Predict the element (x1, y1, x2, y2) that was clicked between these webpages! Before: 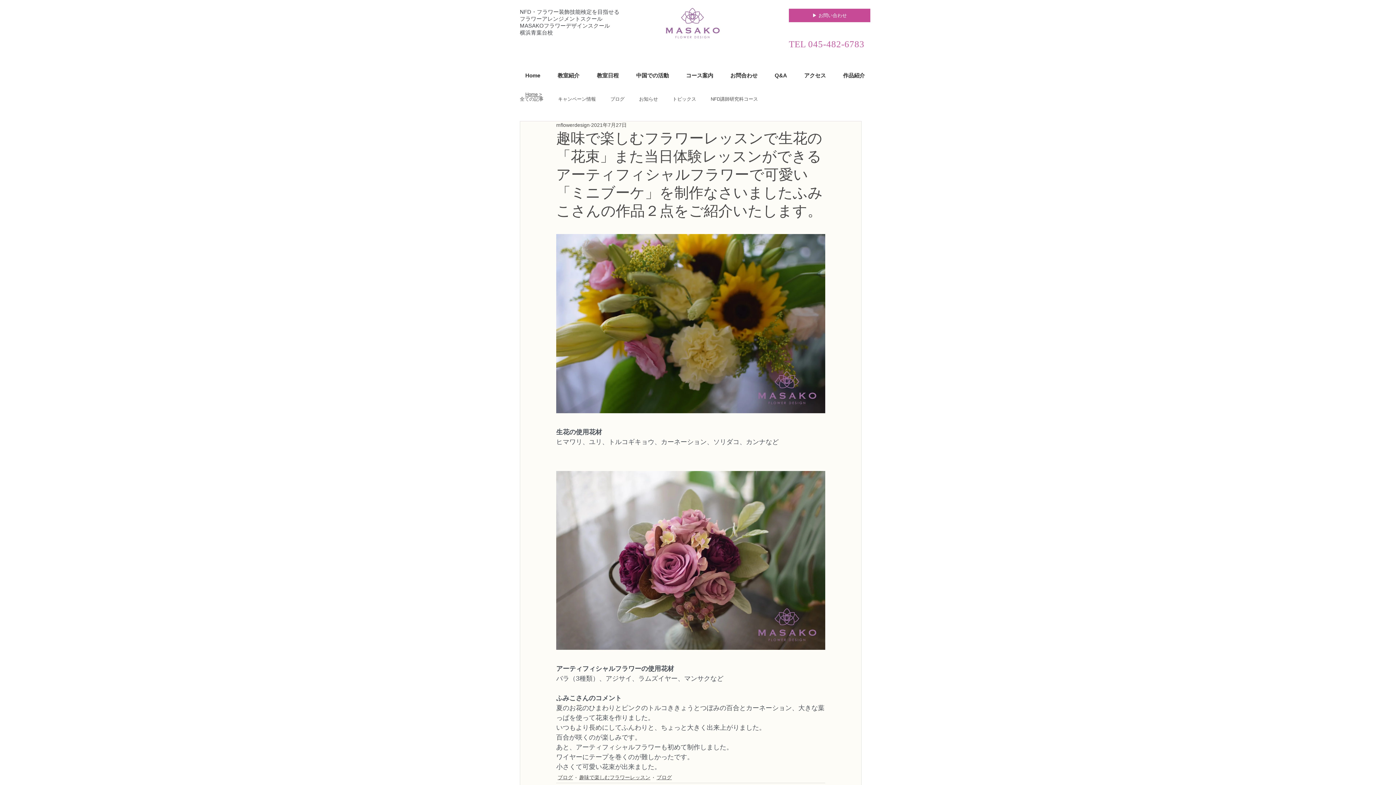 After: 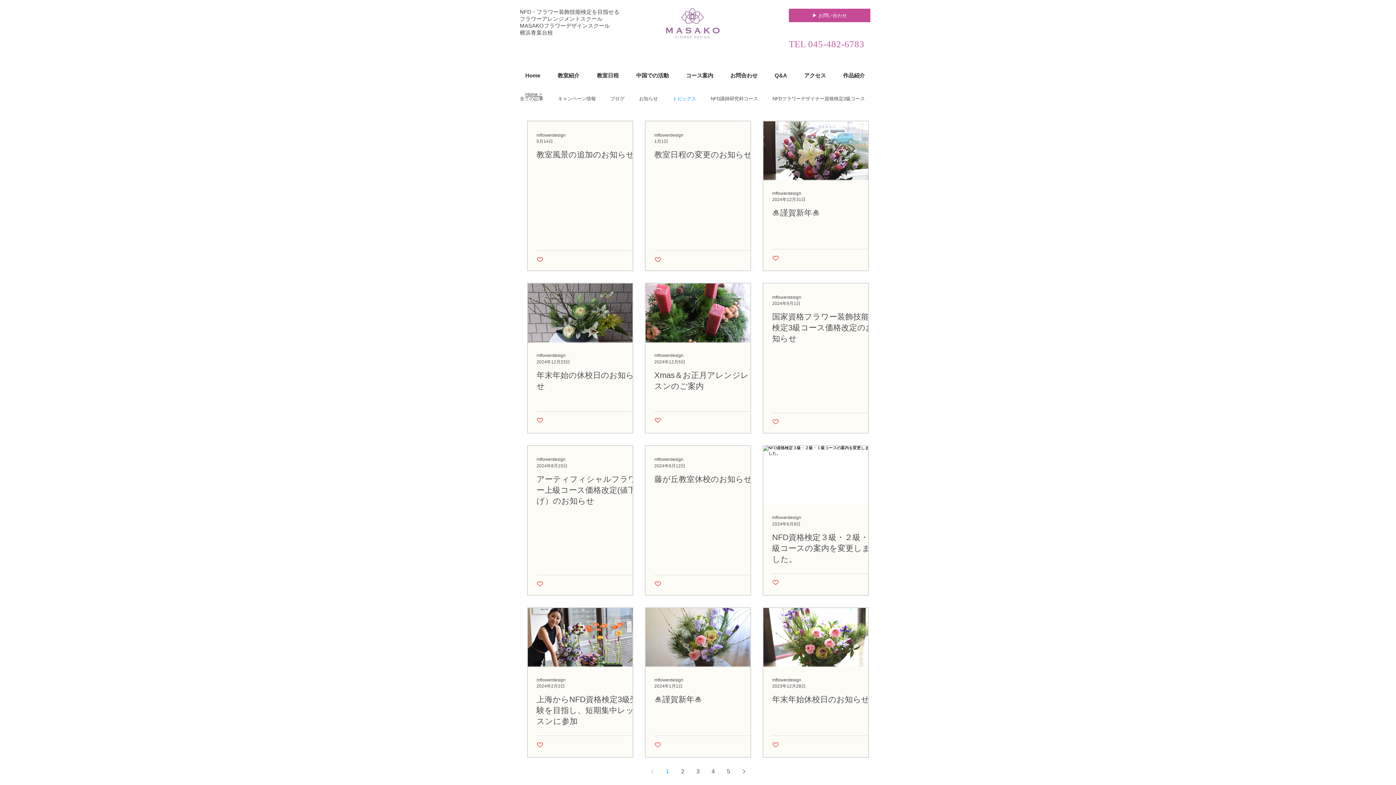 Action: bbox: (672, 96, 696, 102) label: トピックス